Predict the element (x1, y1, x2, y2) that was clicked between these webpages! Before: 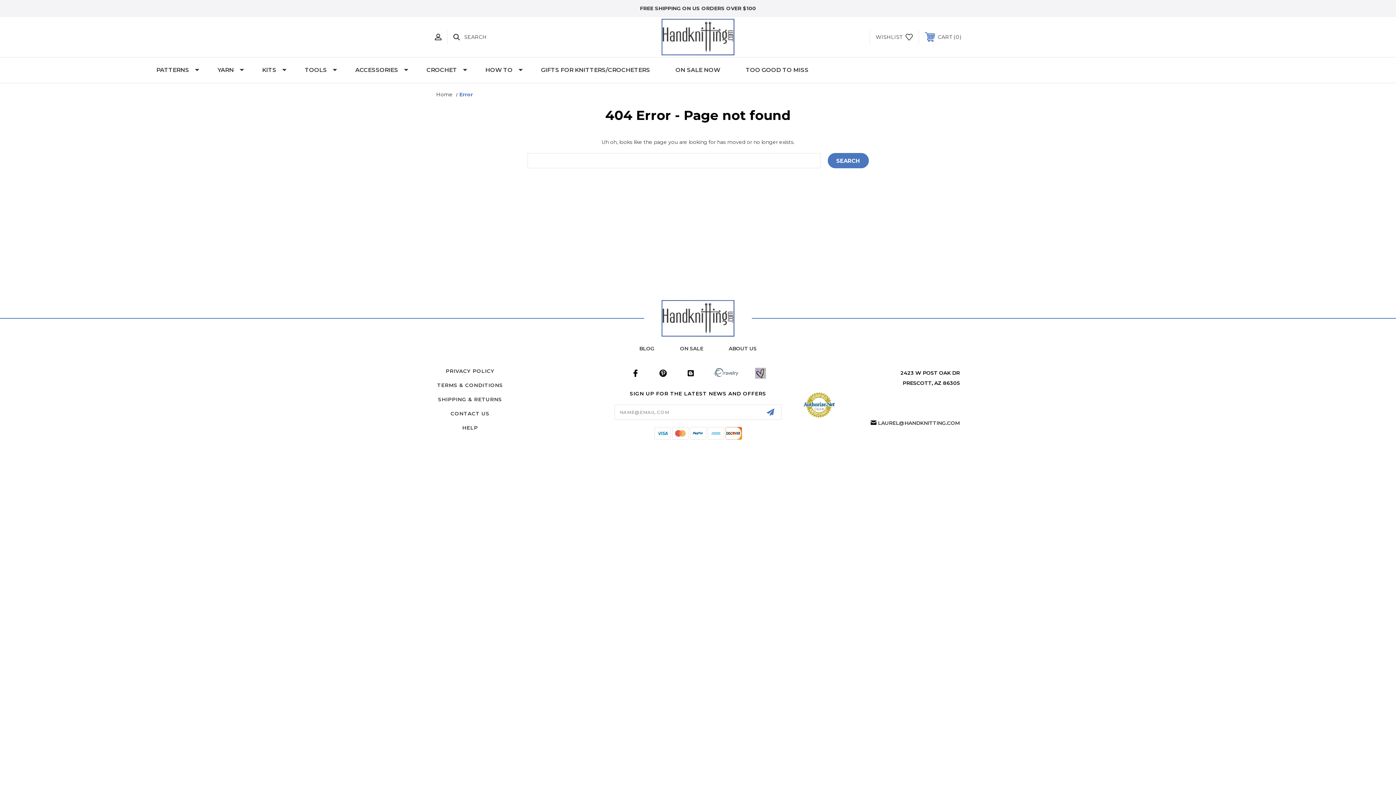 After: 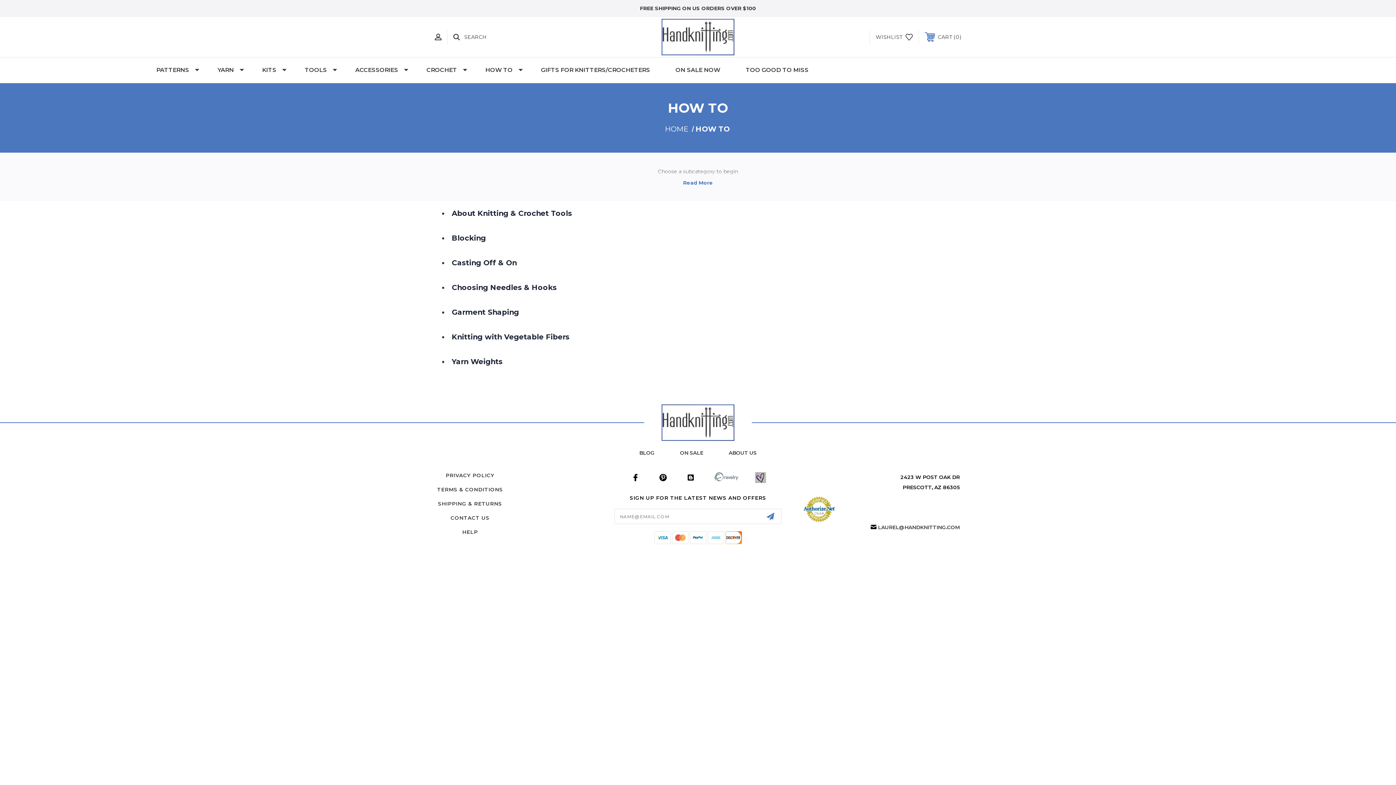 Action: bbox: (472, 57, 528, 82) label: HOW TO